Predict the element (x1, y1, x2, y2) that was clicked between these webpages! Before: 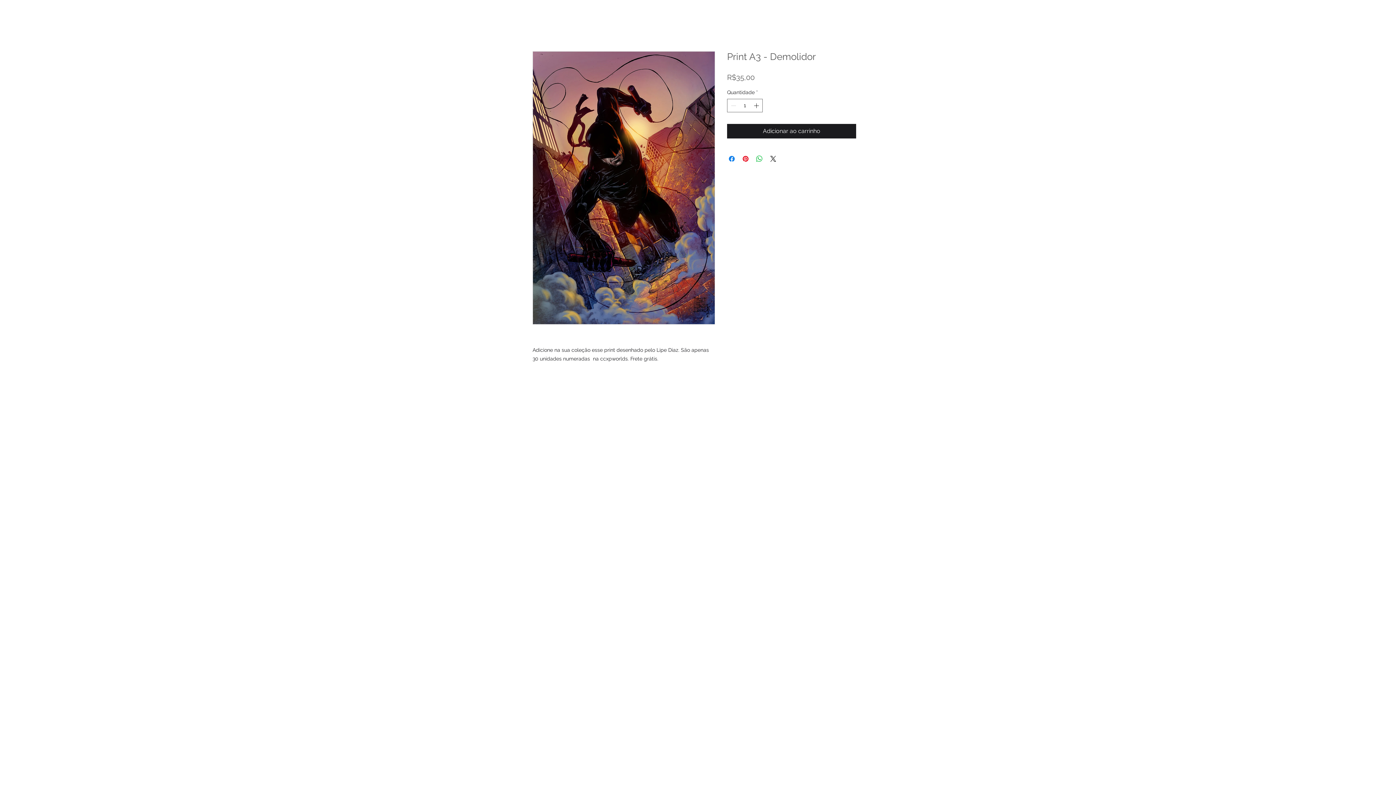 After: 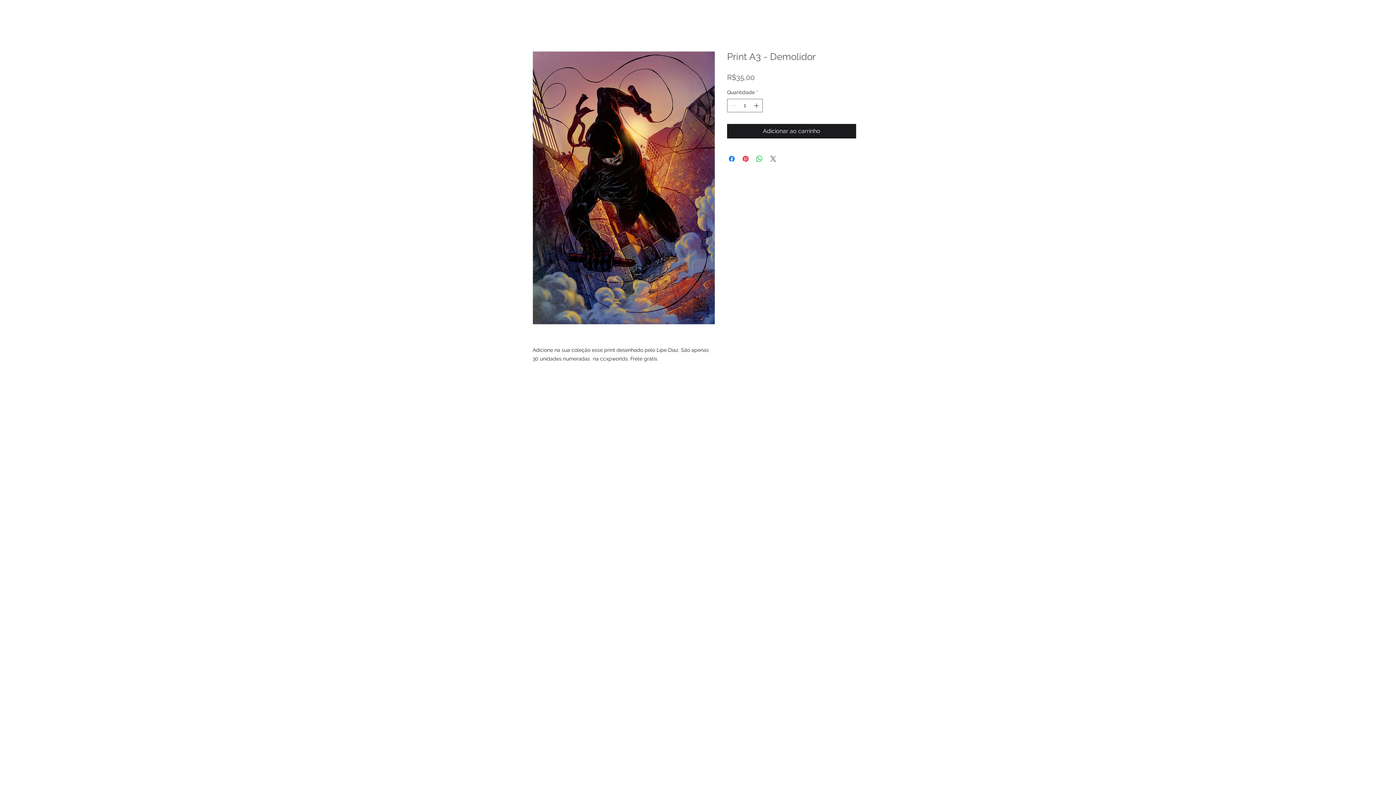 Action: label: Share on X bbox: (769, 154, 777, 163)